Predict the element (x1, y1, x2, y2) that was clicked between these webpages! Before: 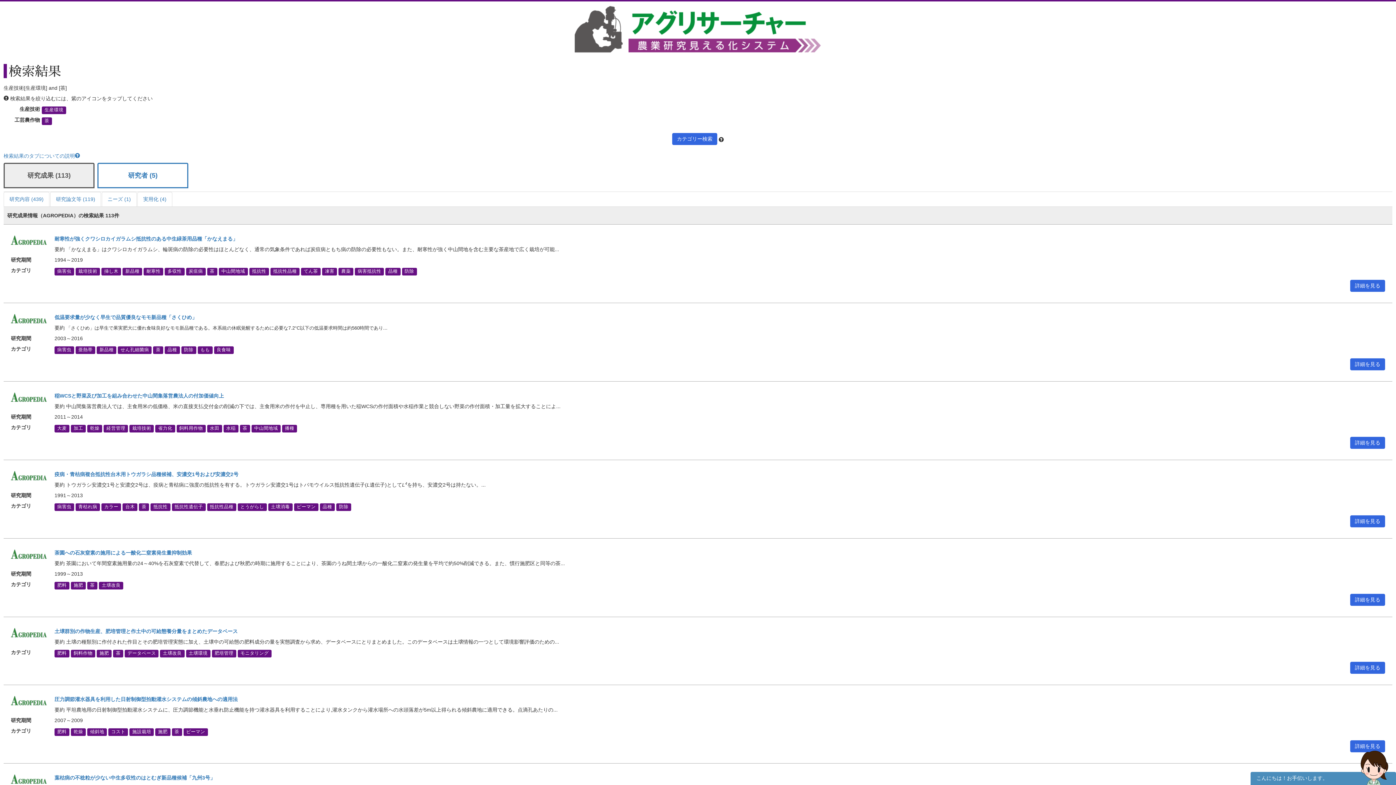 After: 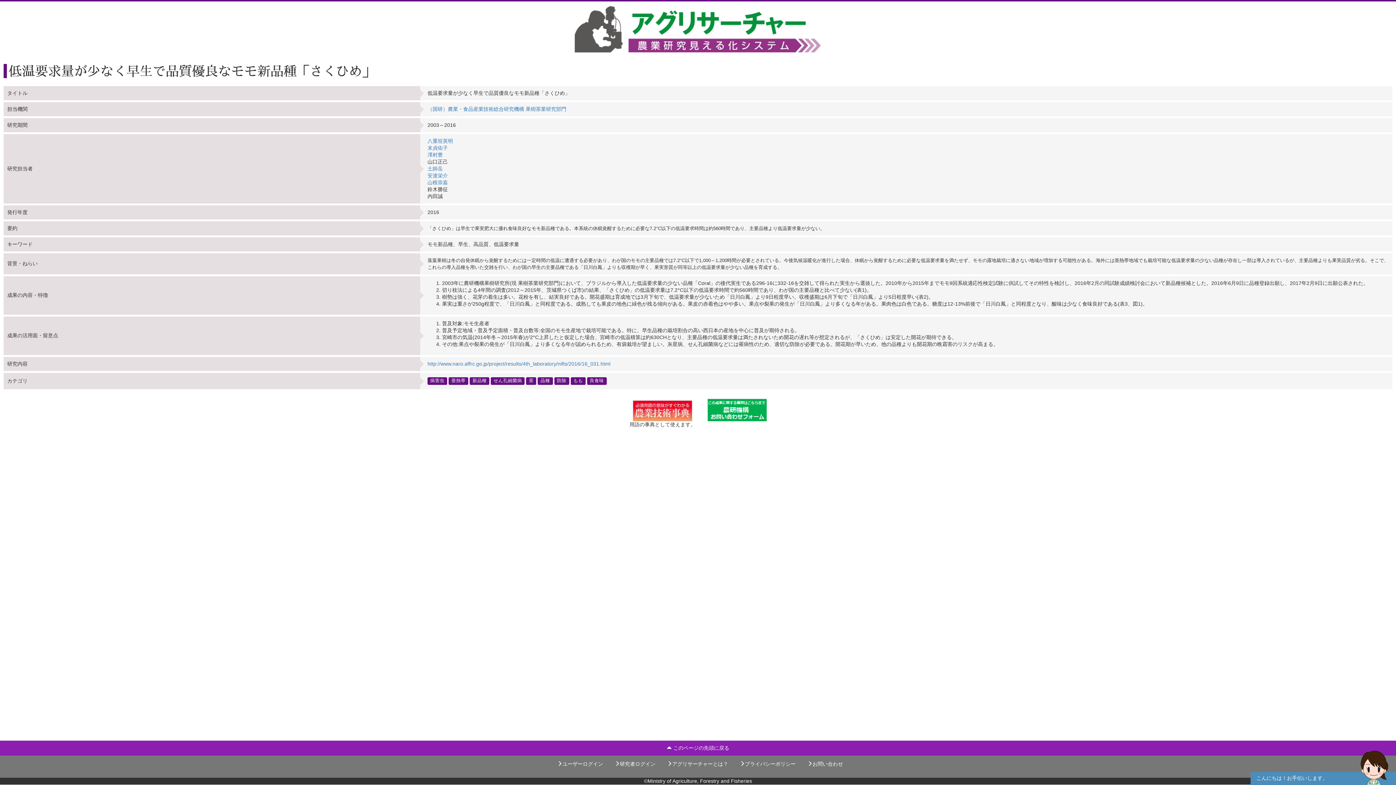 Action: label: 低温要求量が少なく早生で品質優良なモモ新品種「さくひめ」 bbox: (54, 314, 197, 320)